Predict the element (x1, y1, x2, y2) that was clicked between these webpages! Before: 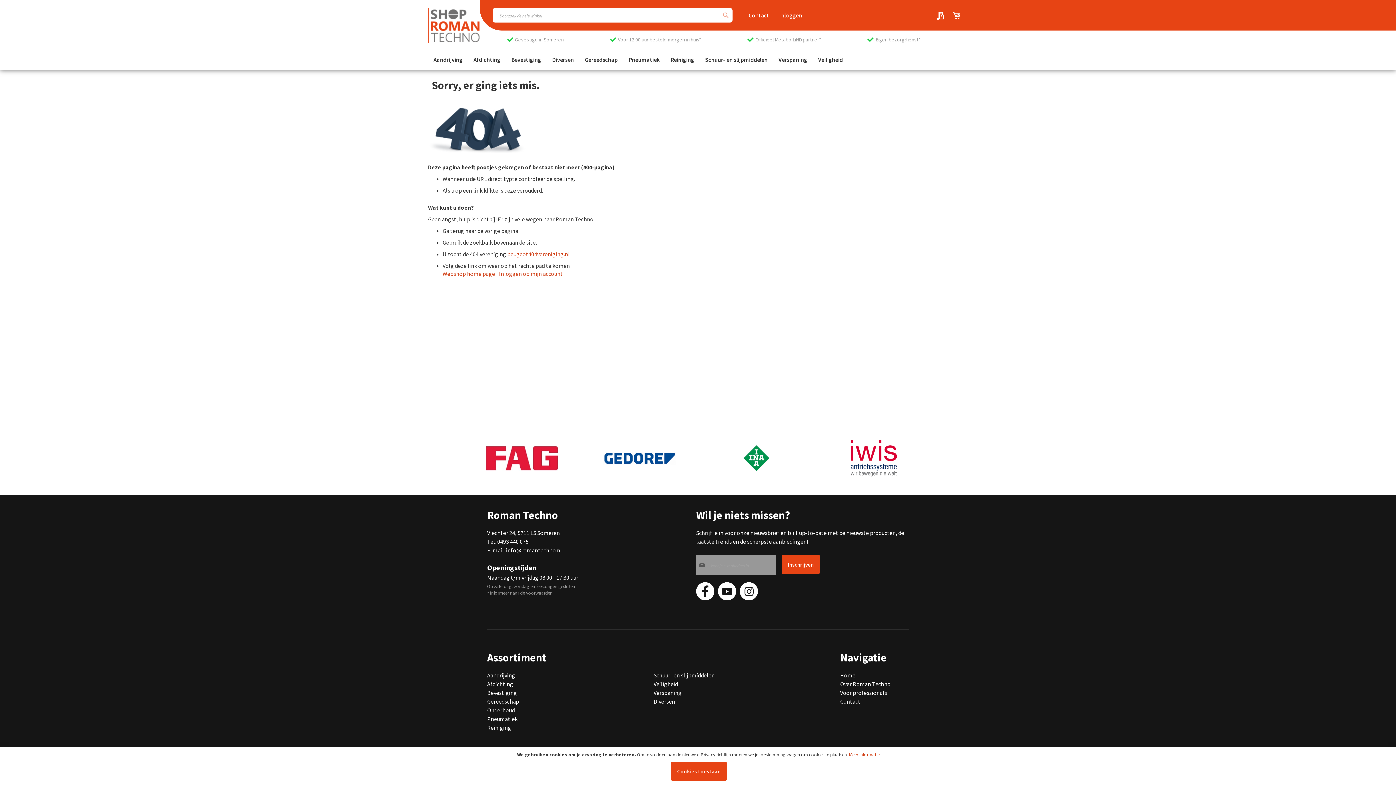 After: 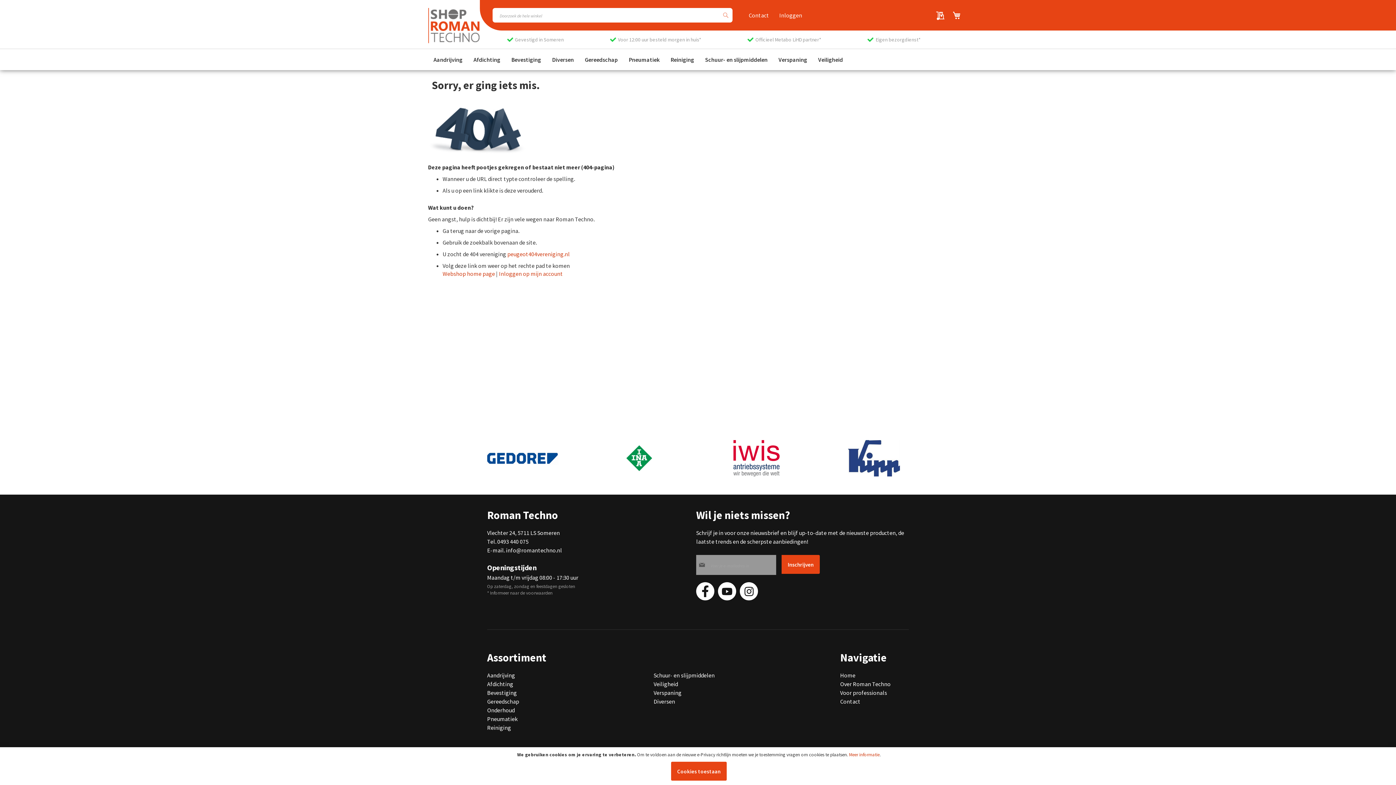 Action: label: Aandrijving bbox: (487, 672, 515, 679)